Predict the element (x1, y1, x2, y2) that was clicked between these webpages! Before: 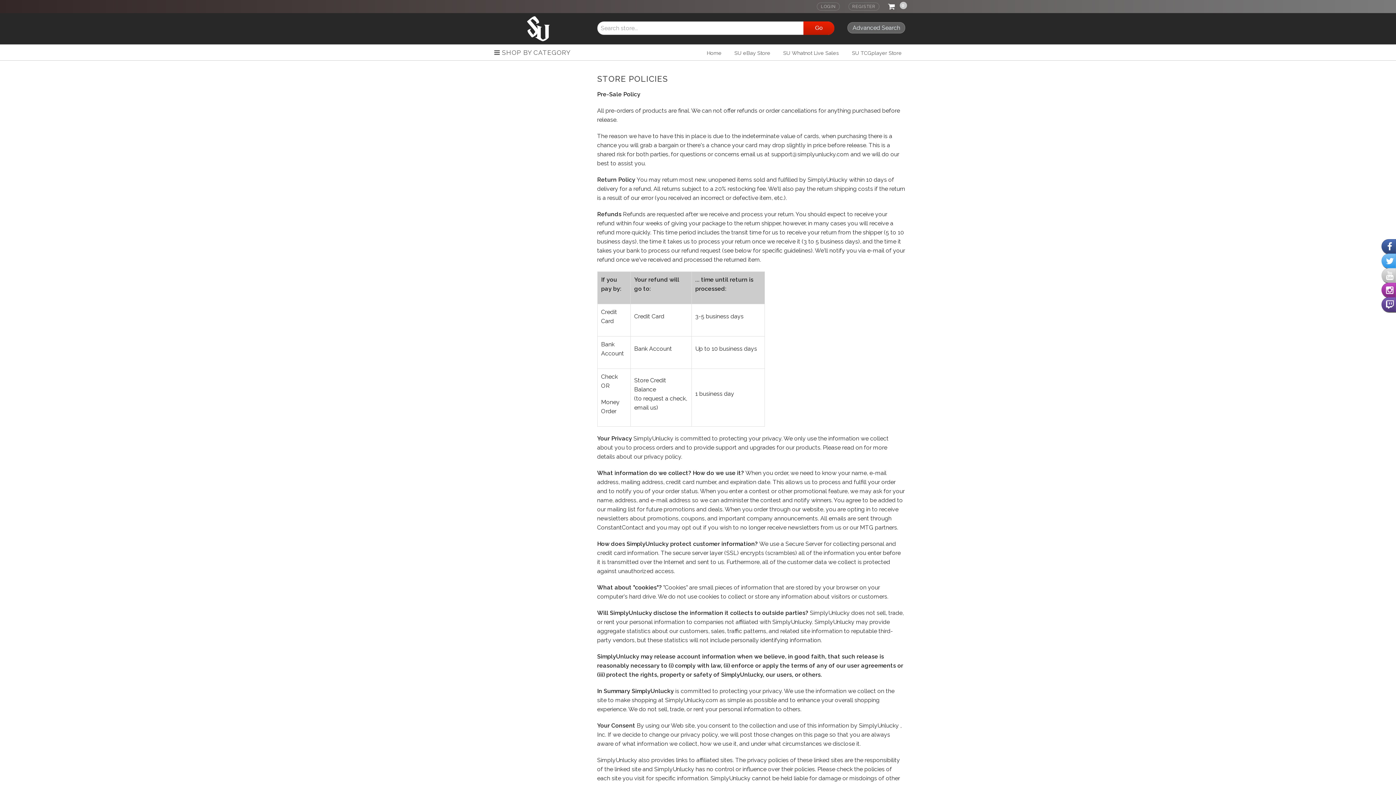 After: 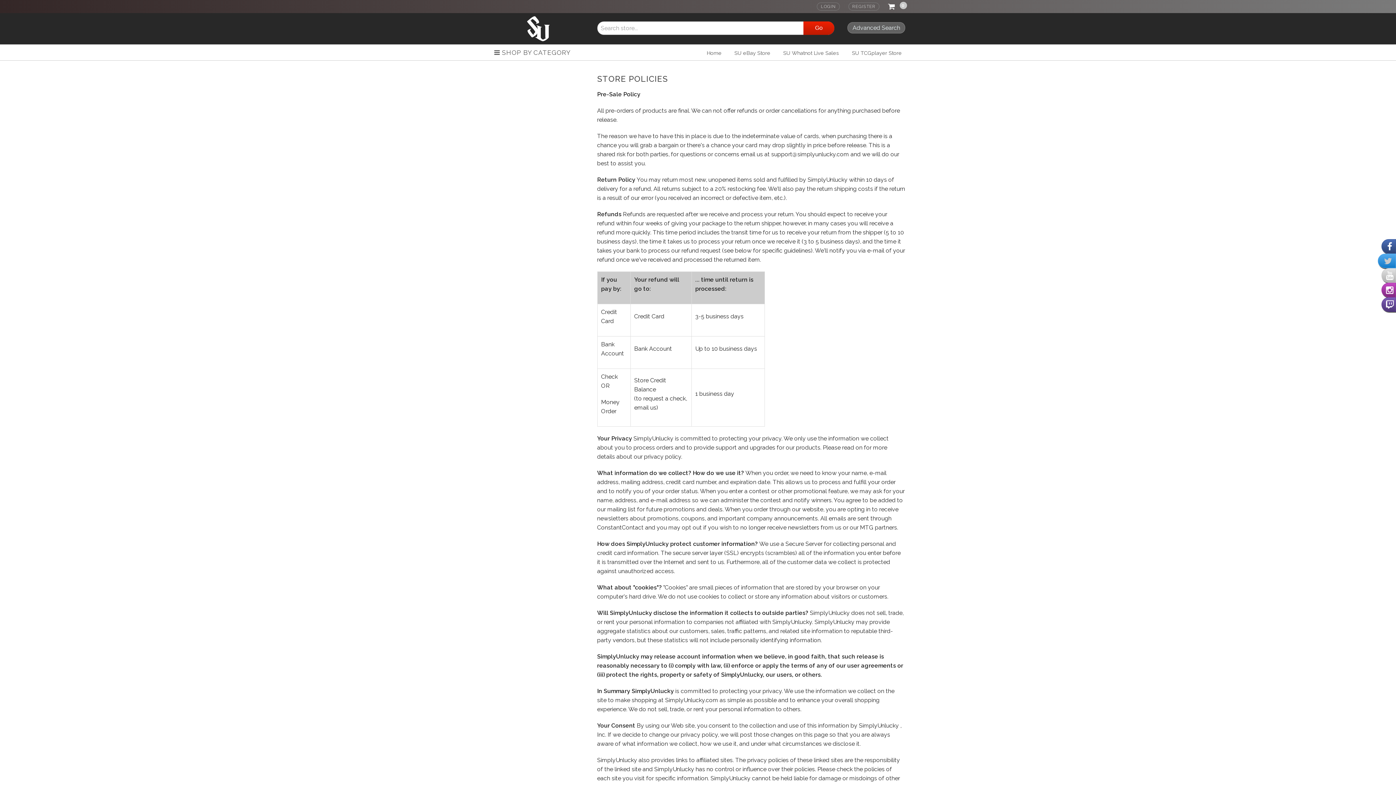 Action: bbox: (1381, 253, 1396, 268)